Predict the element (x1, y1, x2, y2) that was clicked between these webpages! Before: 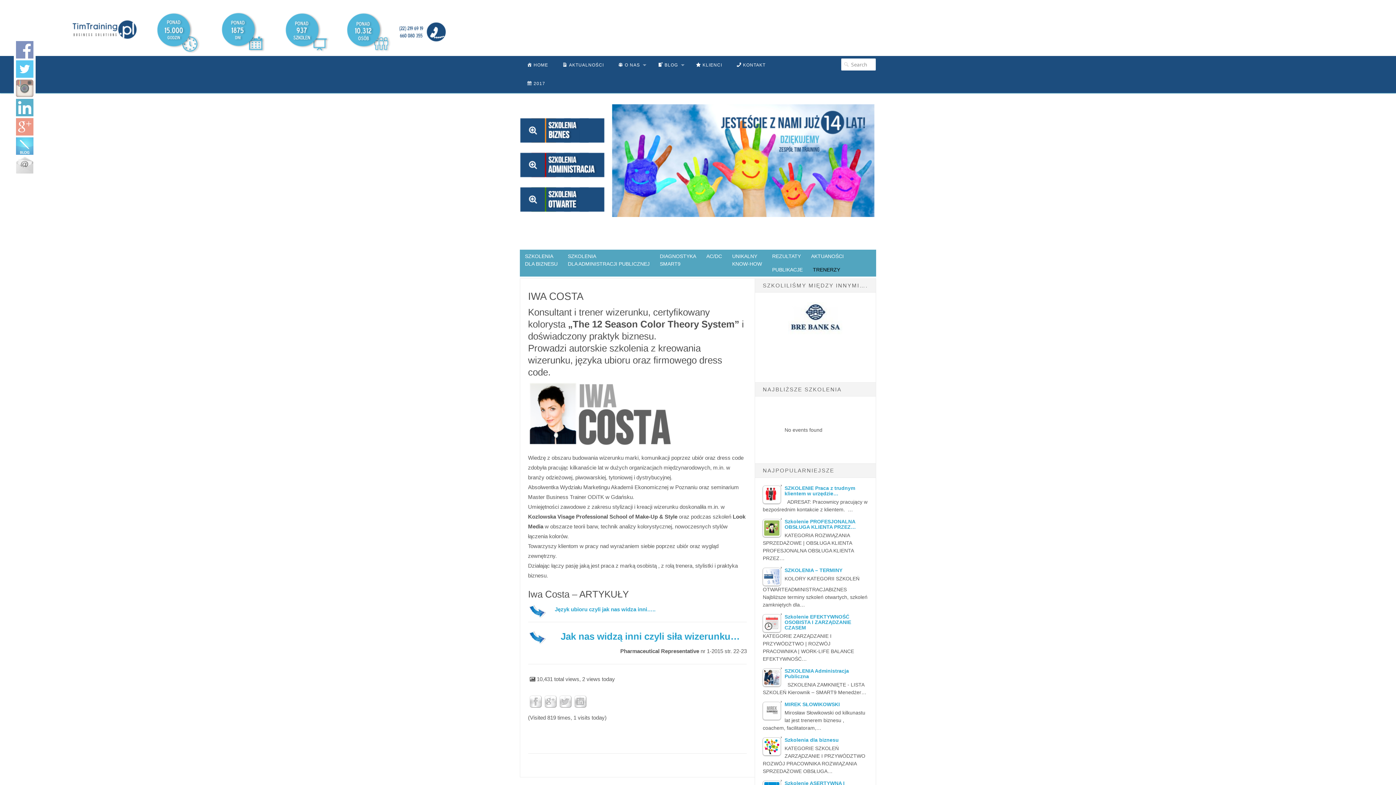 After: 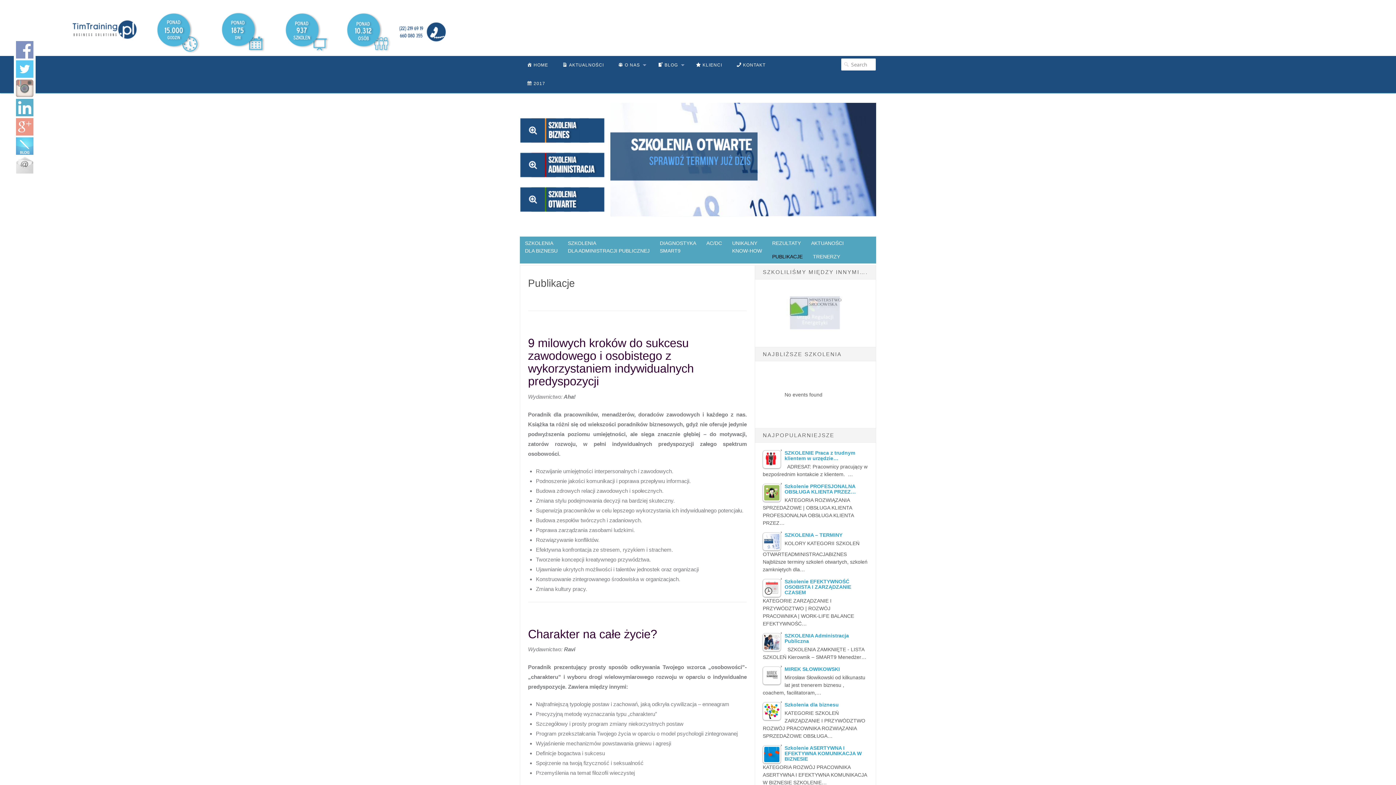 Action: bbox: (767, 263, 808, 276) label: PUBLIKACJE